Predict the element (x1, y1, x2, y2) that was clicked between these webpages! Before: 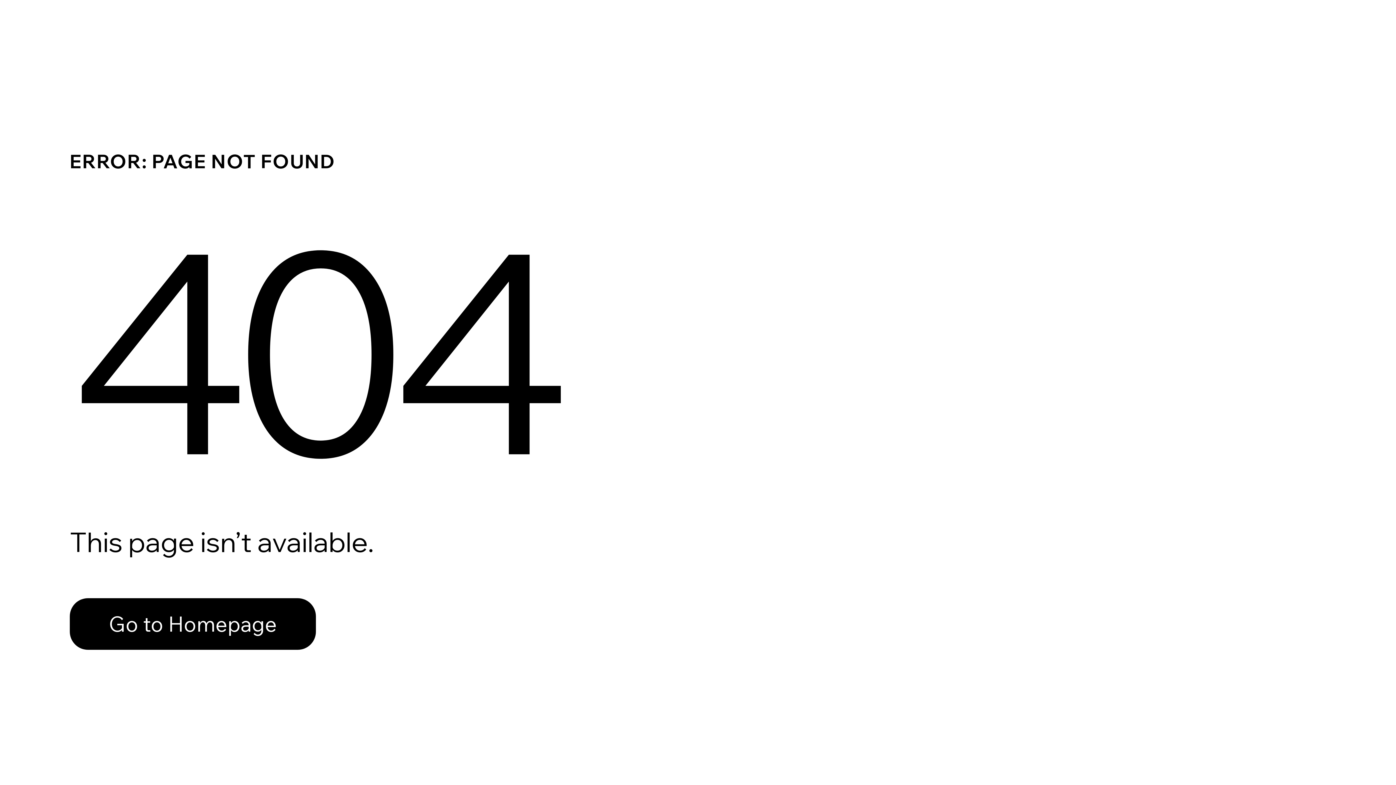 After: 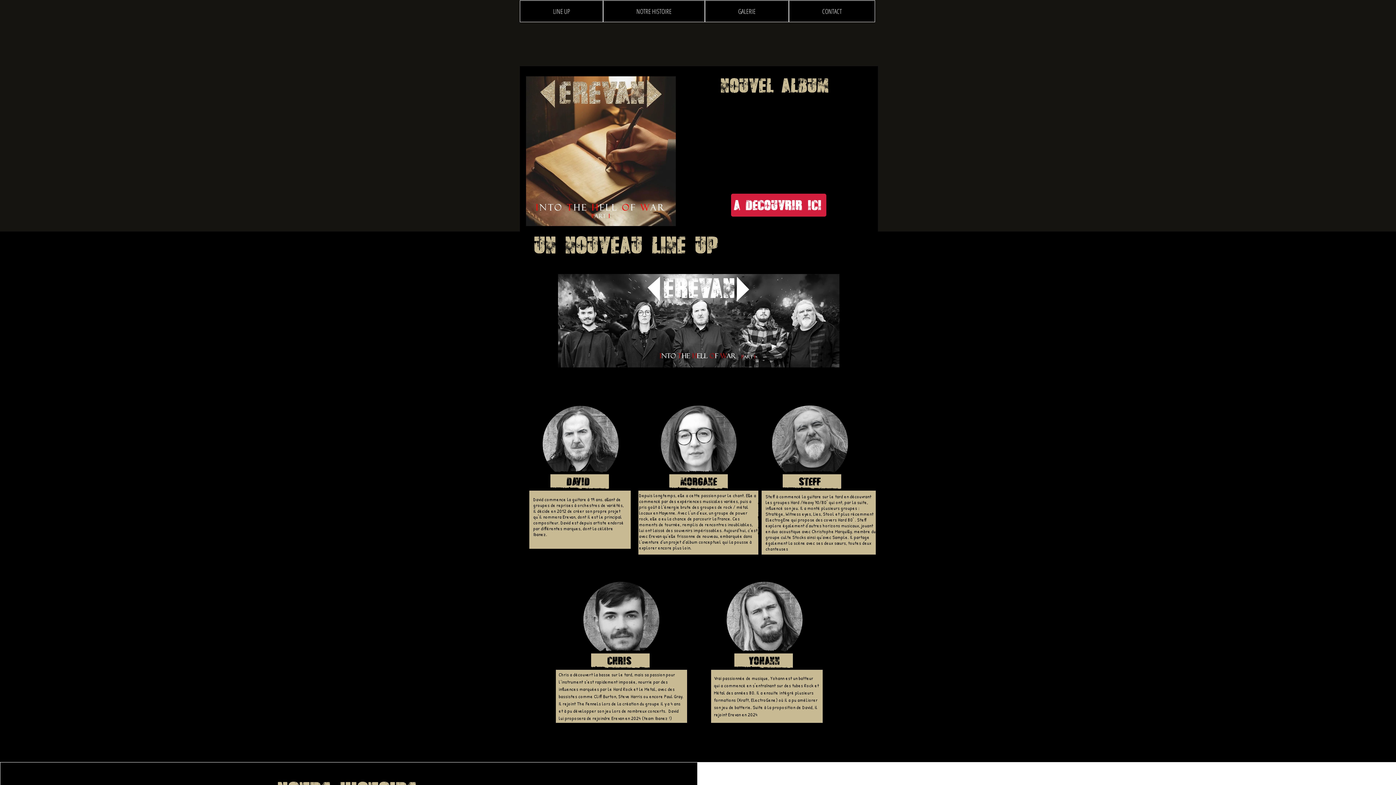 Action: bbox: (69, 582, 768, 659) label: Go to Homepage